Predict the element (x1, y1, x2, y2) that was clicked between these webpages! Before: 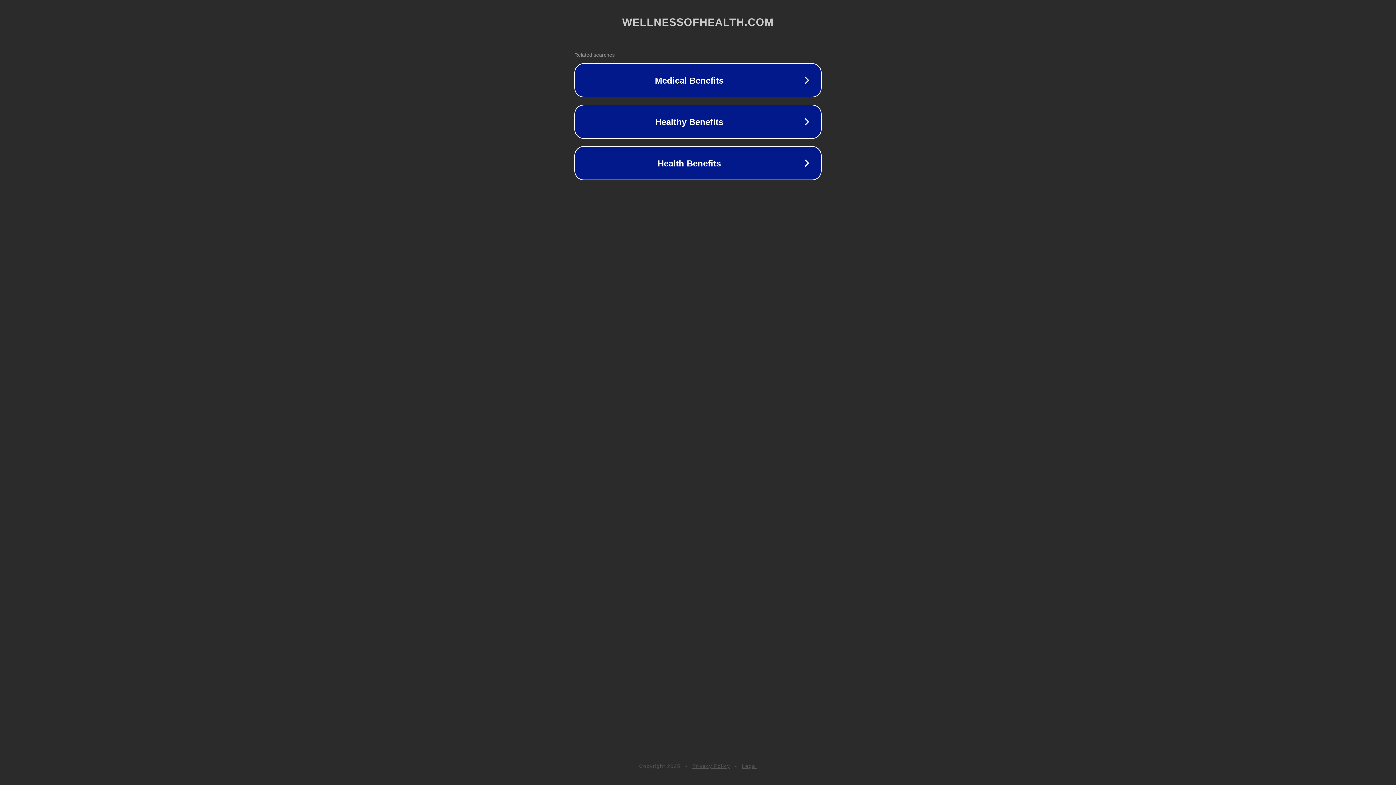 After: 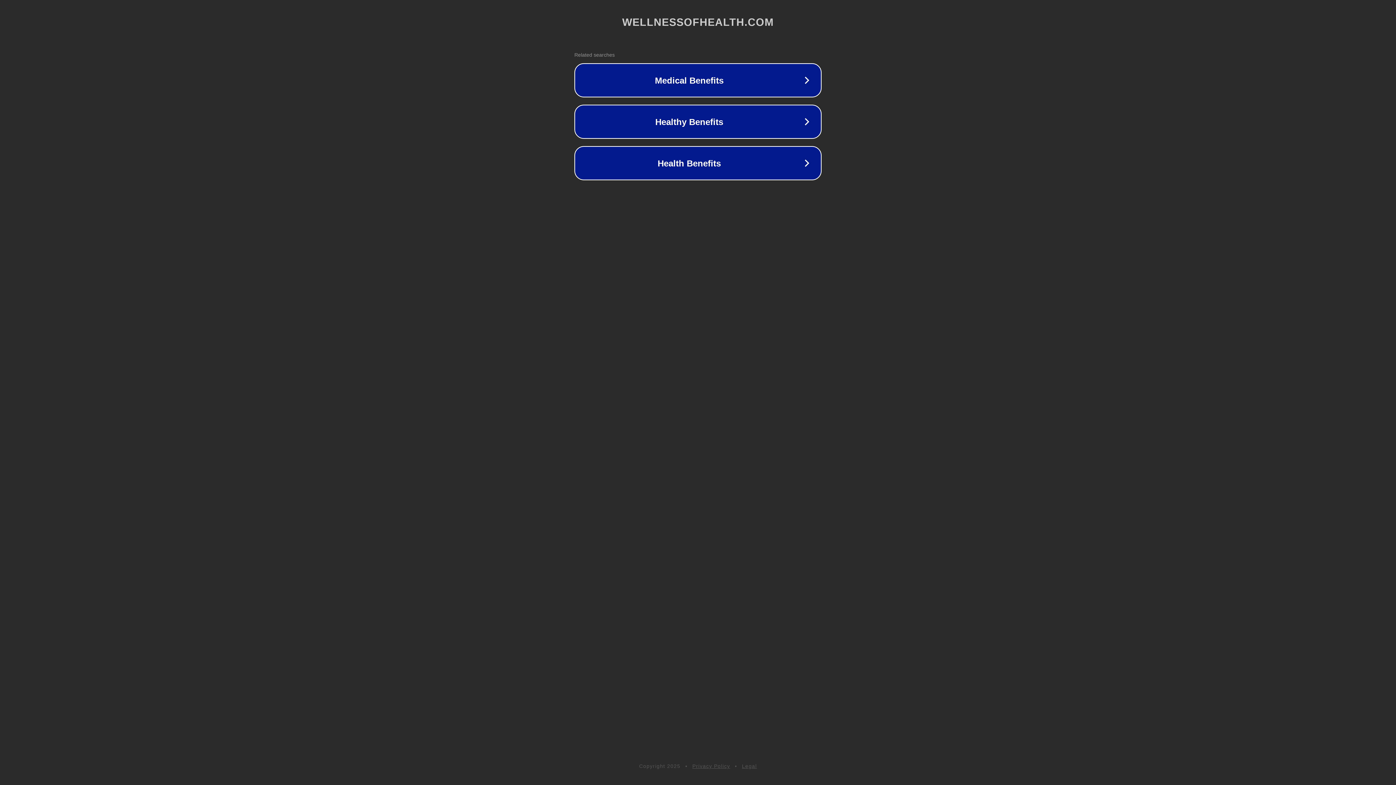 Action: label: Legal bbox: (742, 763, 757, 769)